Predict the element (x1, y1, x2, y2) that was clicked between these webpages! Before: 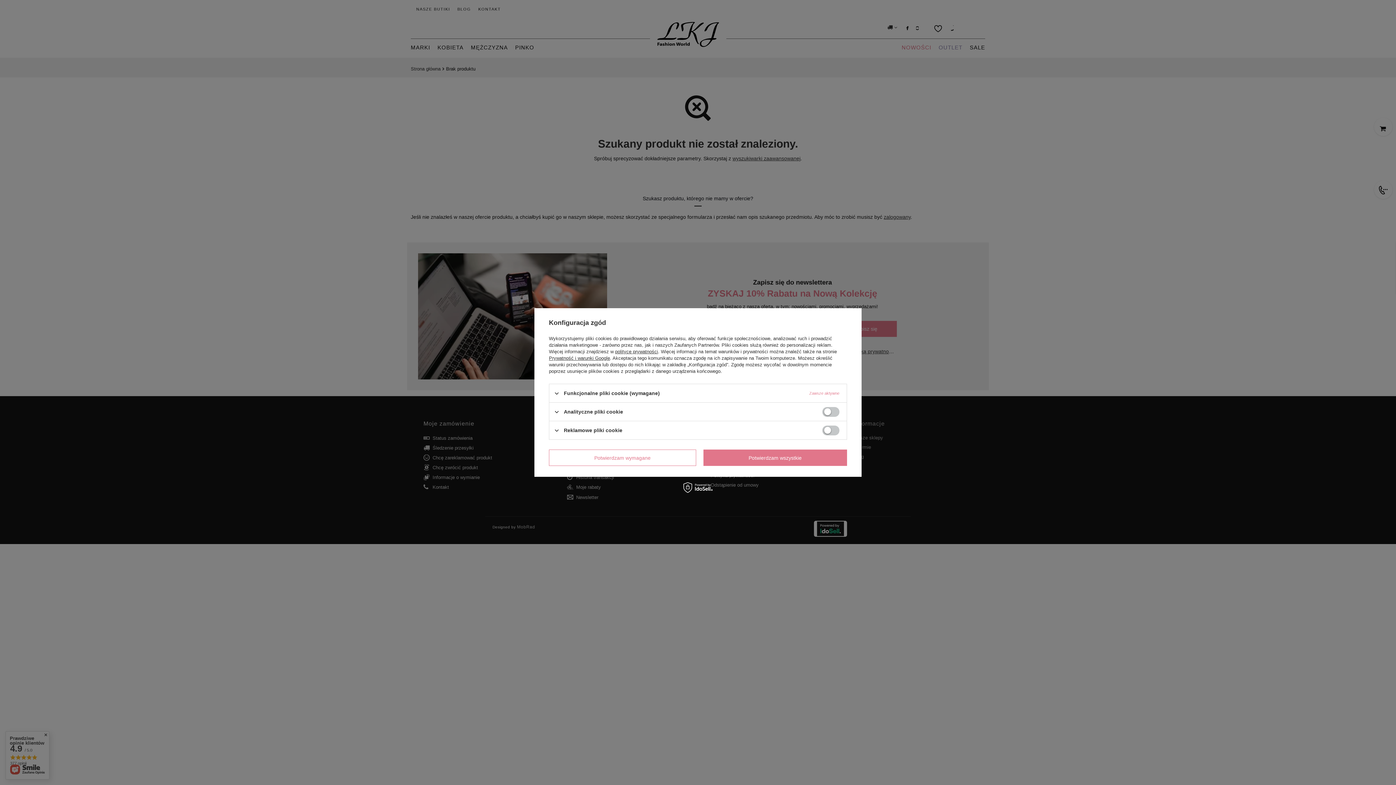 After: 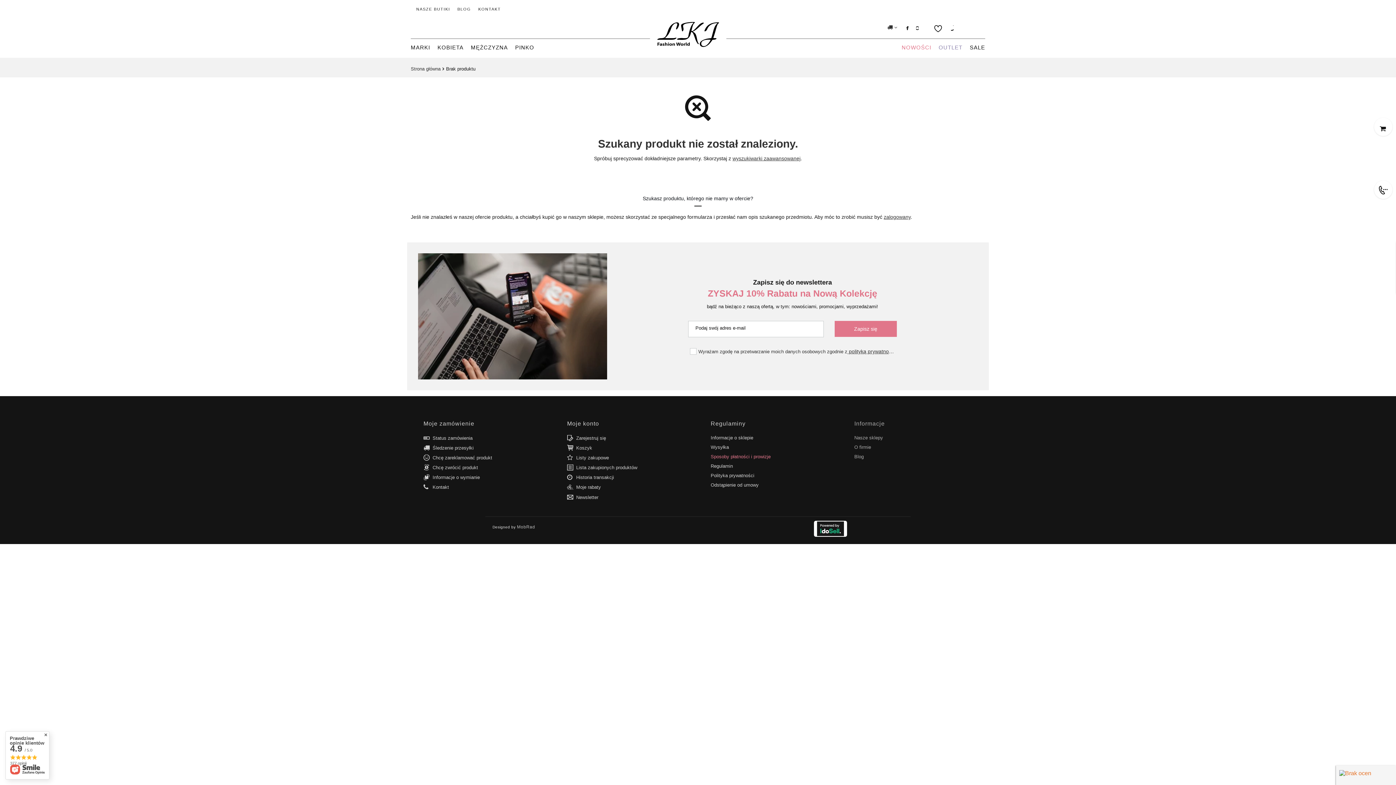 Action: bbox: (703, 449, 847, 466) label: Potwierdzam wszystkie